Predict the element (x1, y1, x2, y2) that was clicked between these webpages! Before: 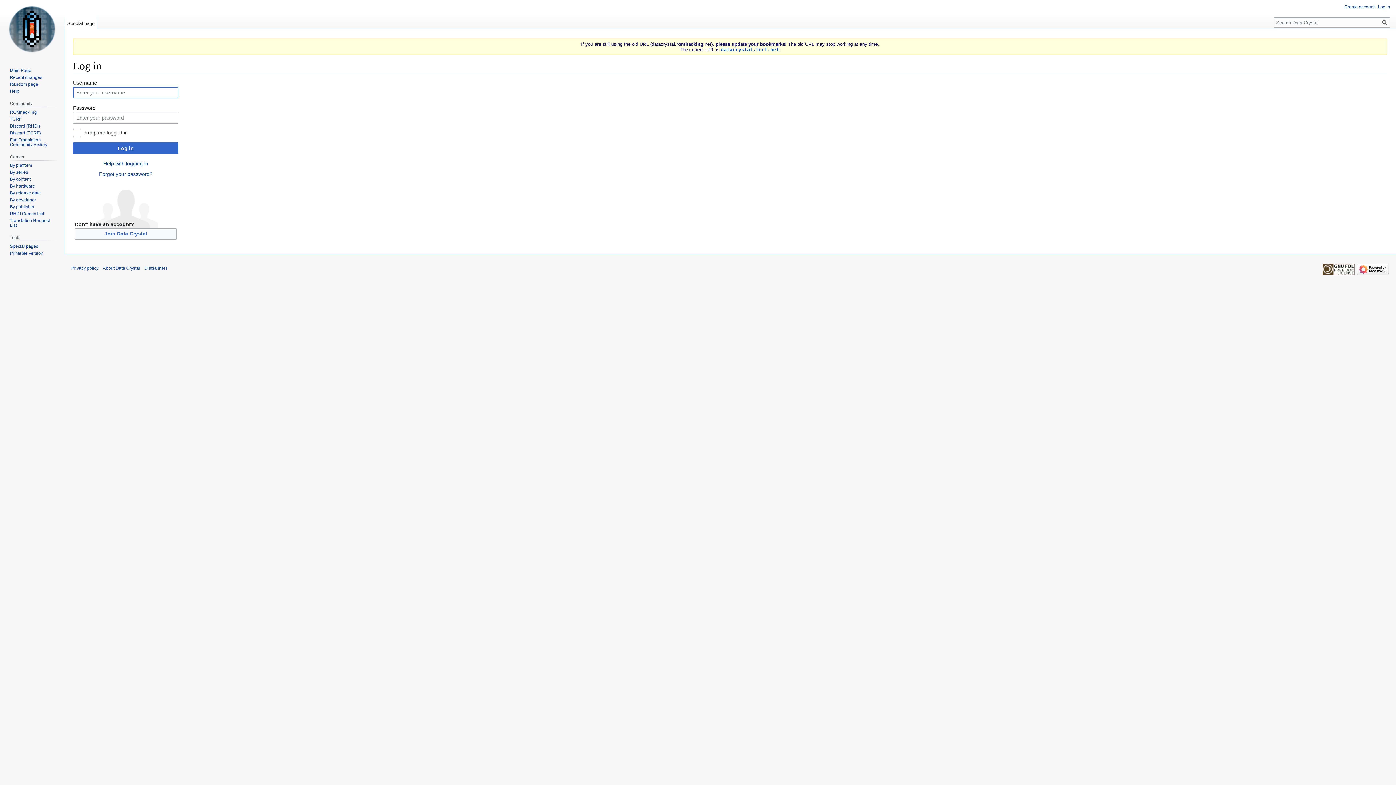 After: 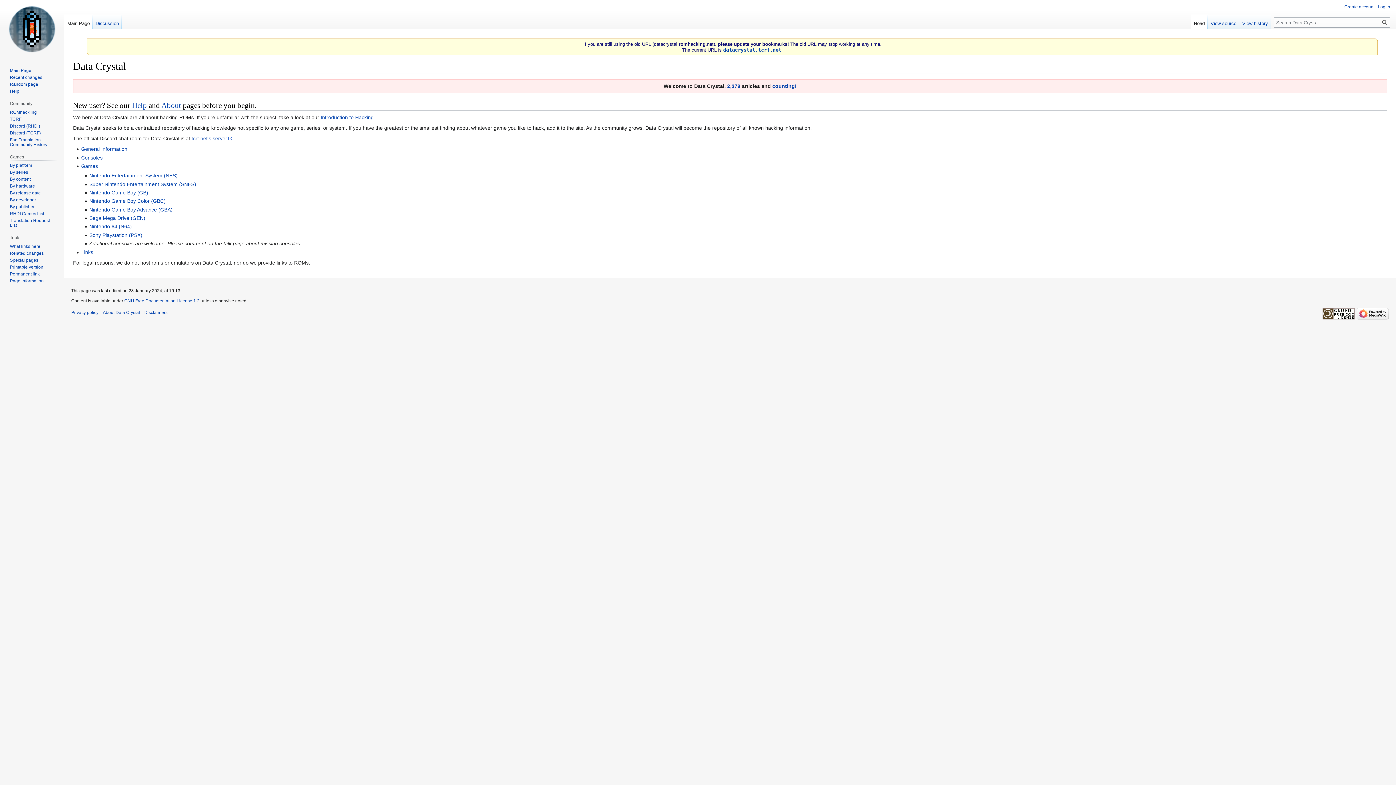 Action: bbox: (2, 0, 61, 58)